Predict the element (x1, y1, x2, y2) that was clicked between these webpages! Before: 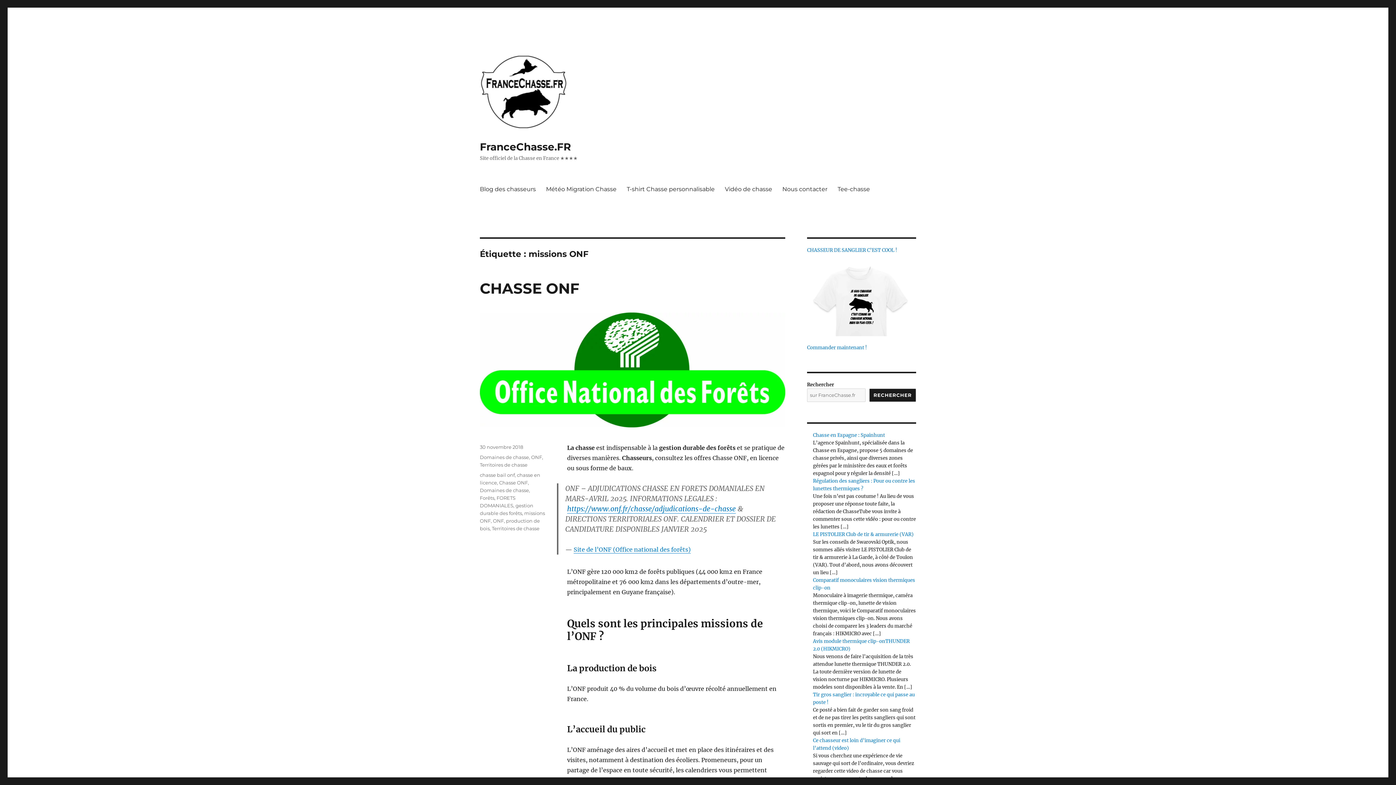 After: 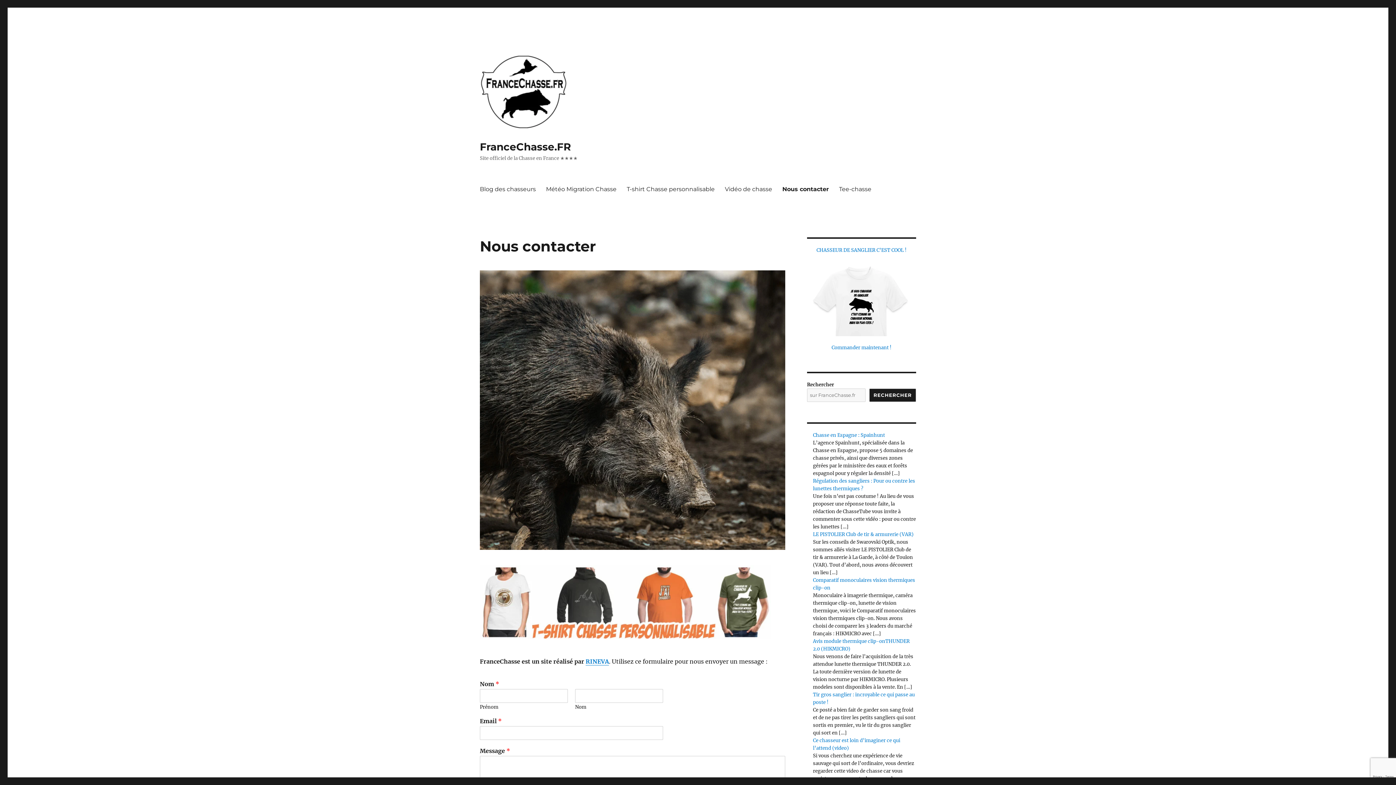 Action: label: Nous contacter bbox: (777, 181, 832, 196)